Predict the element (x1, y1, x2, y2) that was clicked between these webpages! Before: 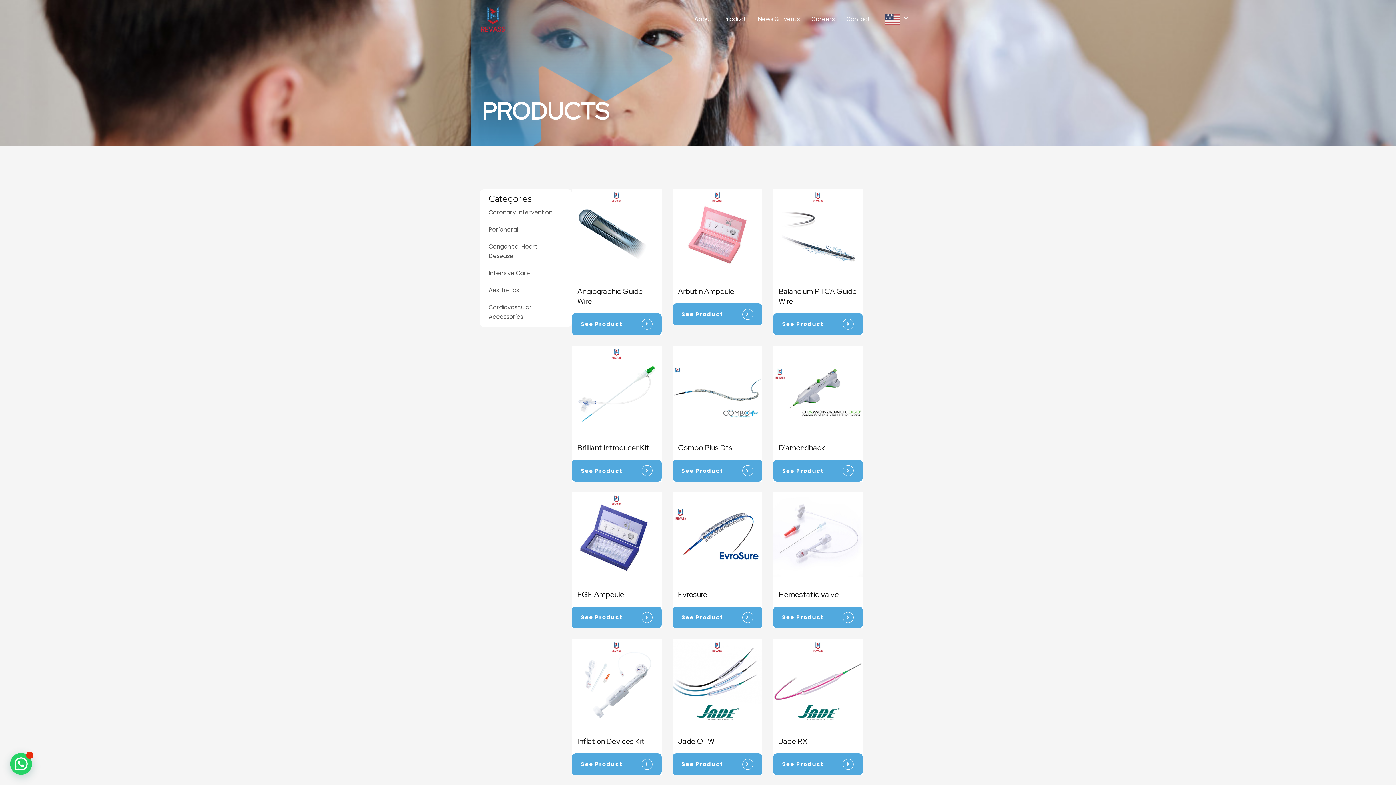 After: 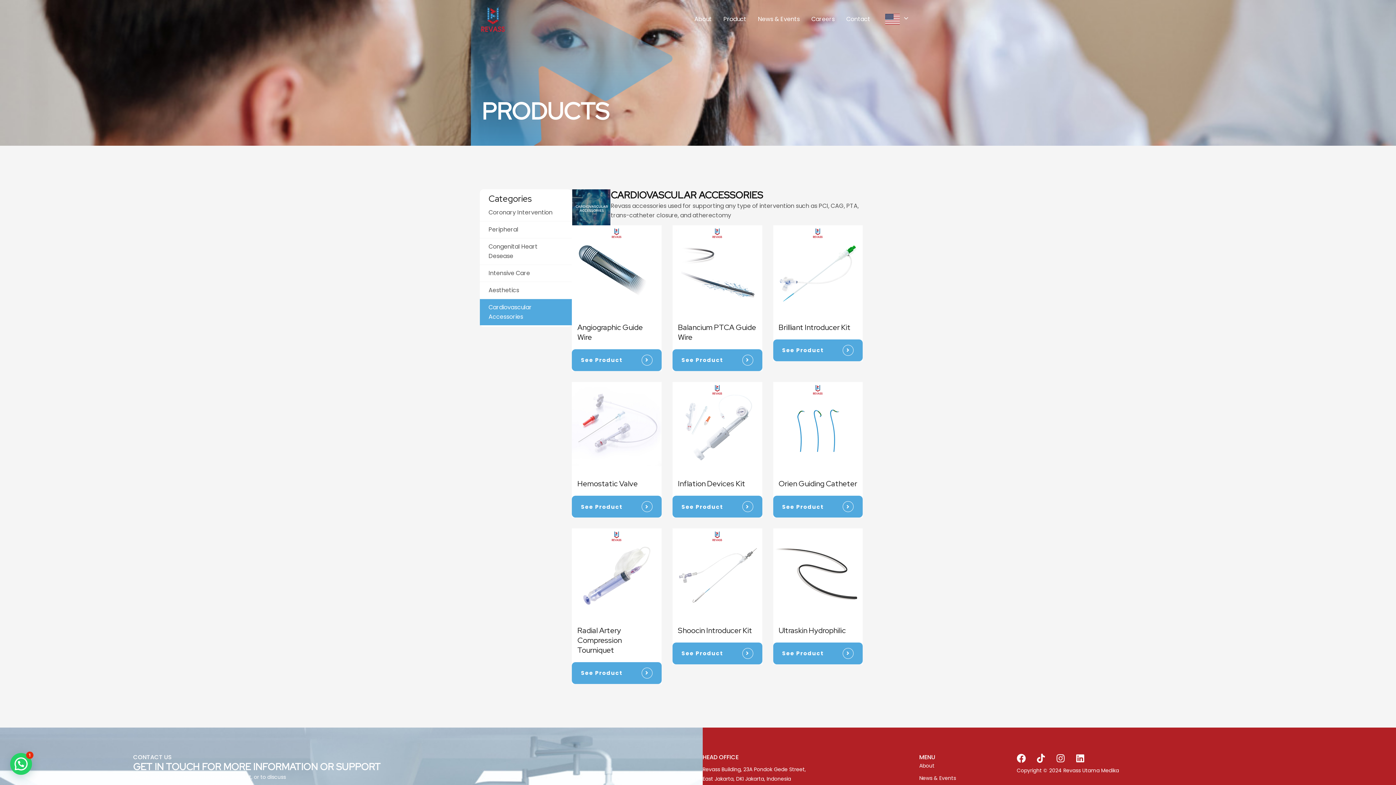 Action: bbox: (488, 302, 563, 321) label: Cardiovascular Accessories